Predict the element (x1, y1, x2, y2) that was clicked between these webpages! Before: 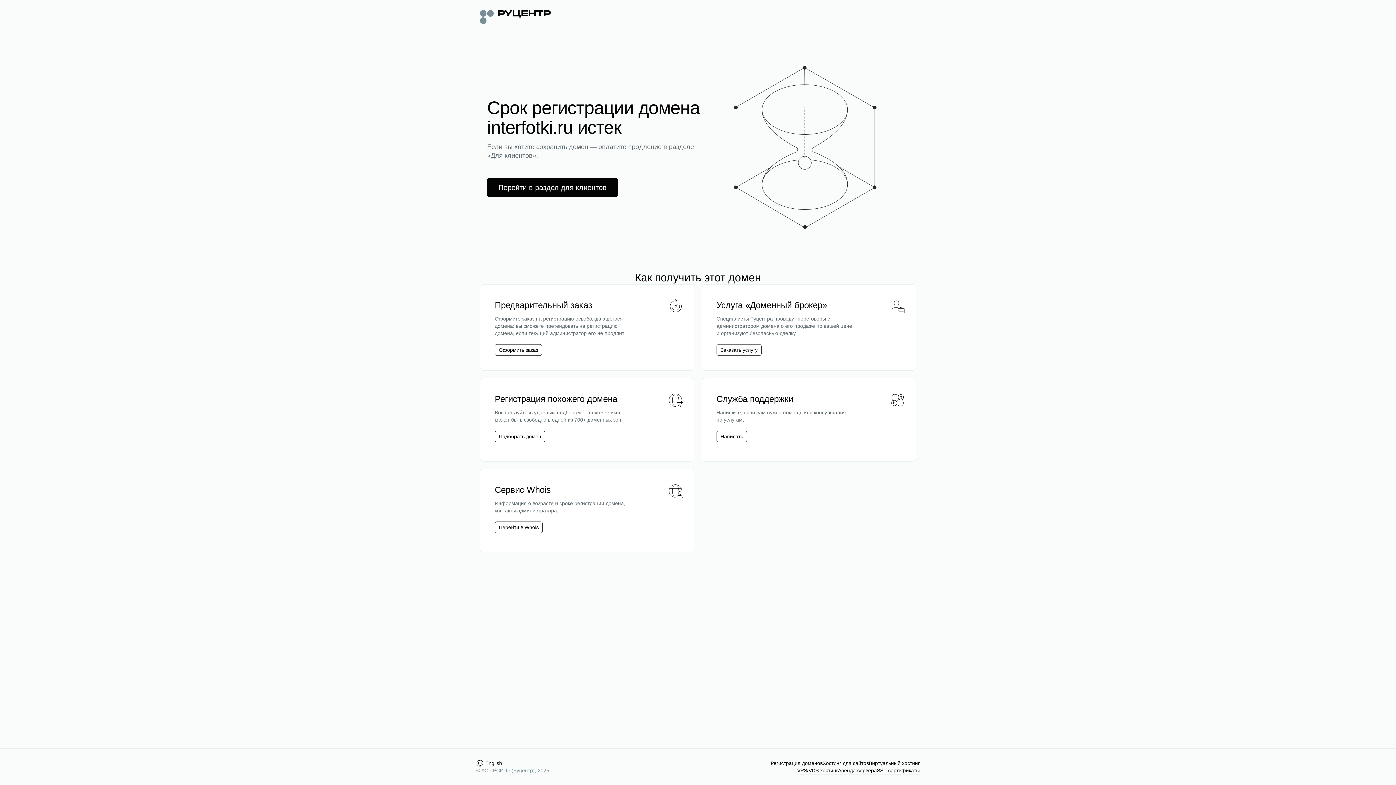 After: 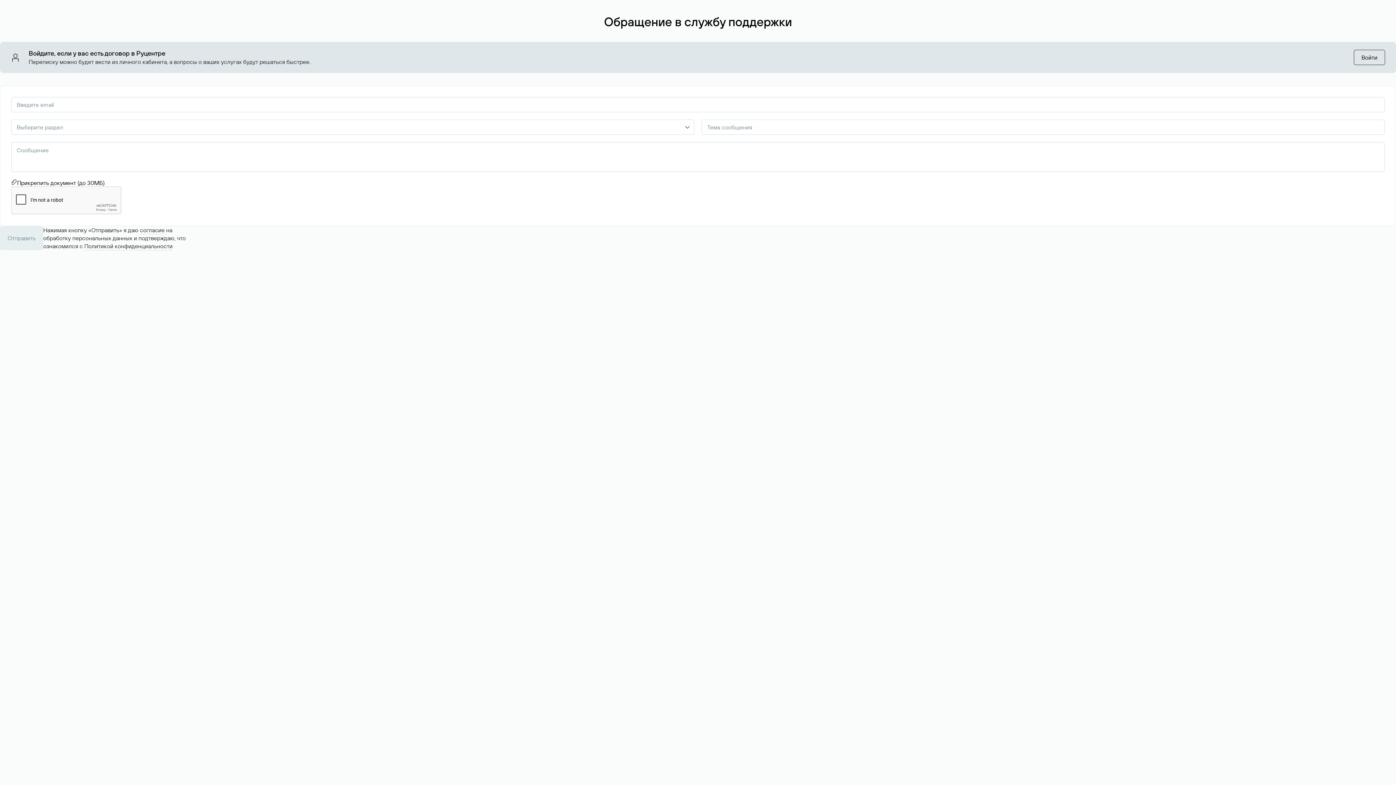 Action: label: Написать bbox: (716, 430, 747, 442)